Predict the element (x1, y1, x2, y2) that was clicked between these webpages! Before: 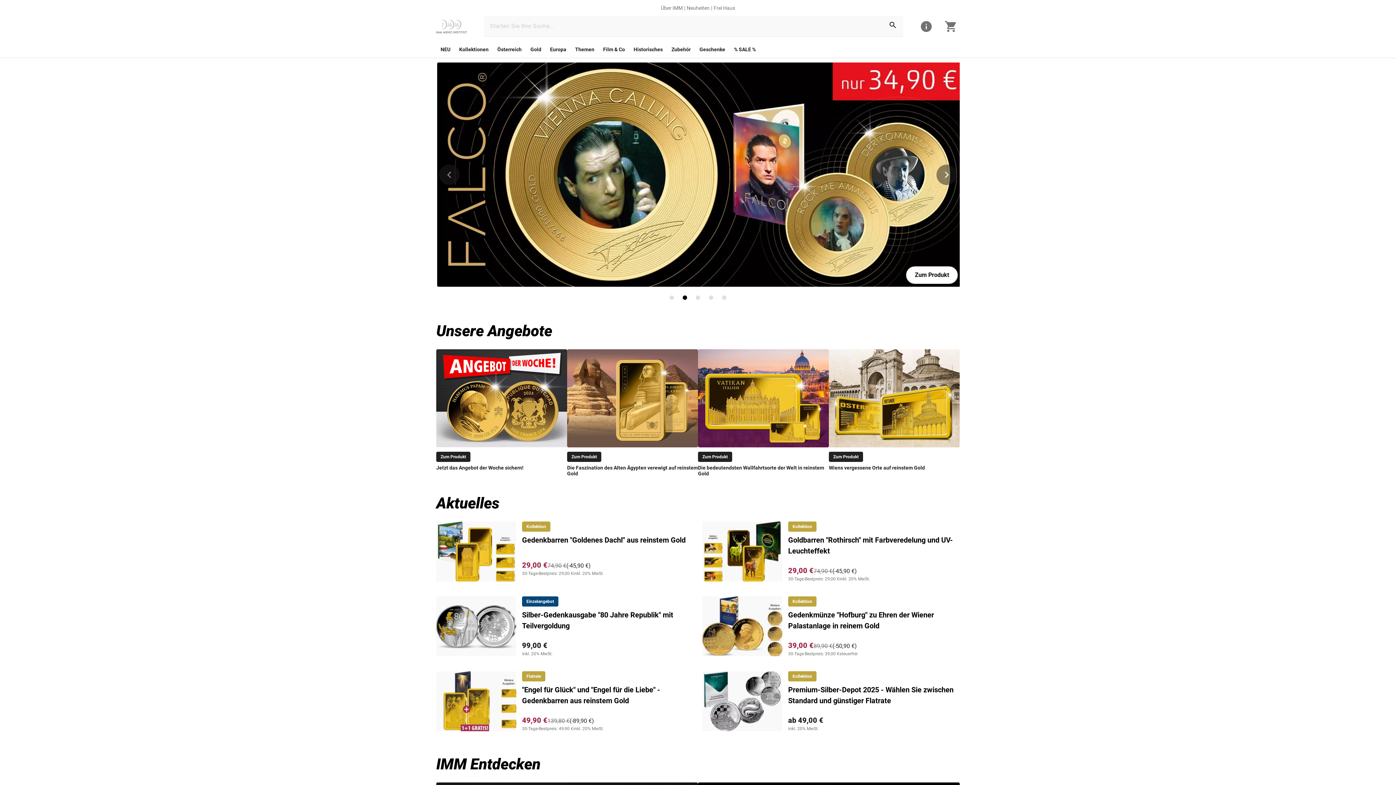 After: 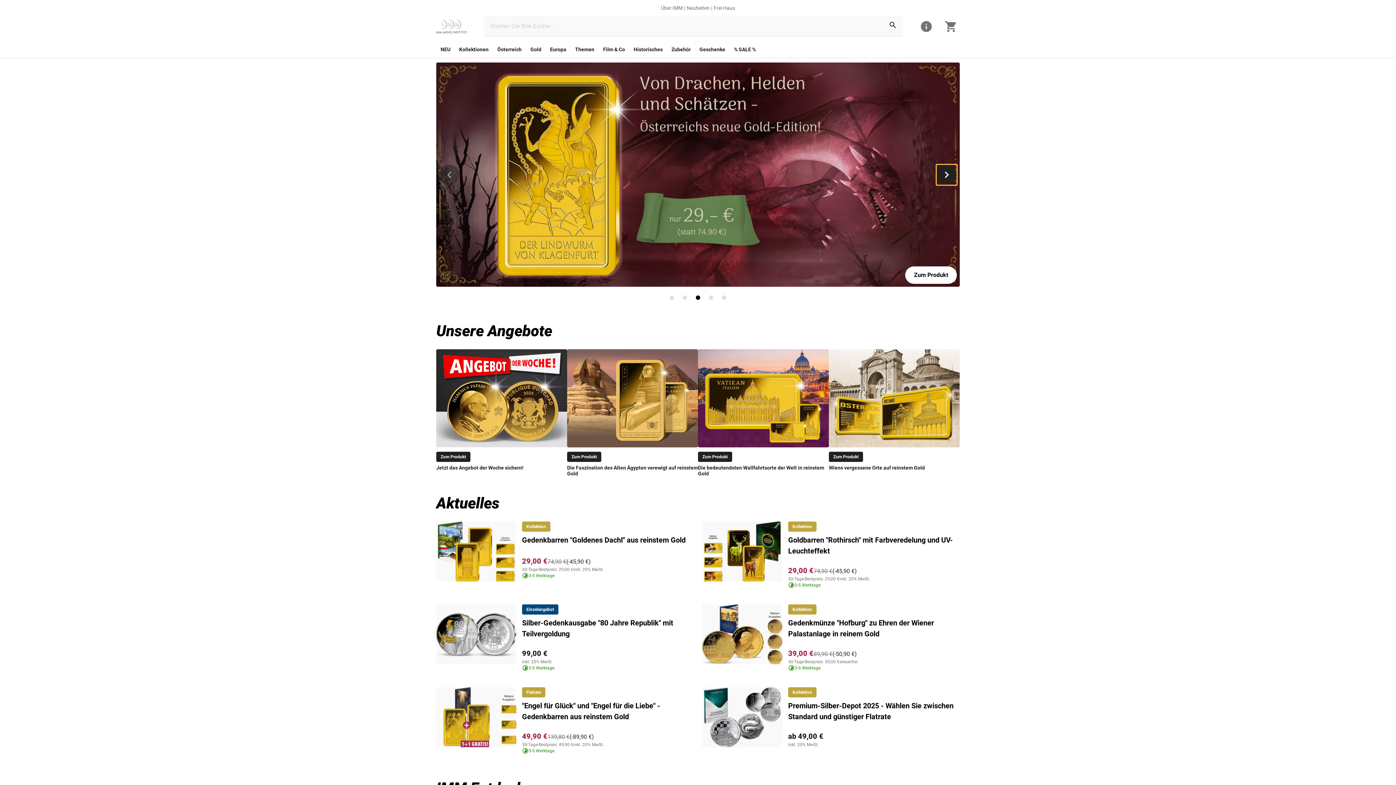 Action: label: button bbox: (936, 164, 957, 184)